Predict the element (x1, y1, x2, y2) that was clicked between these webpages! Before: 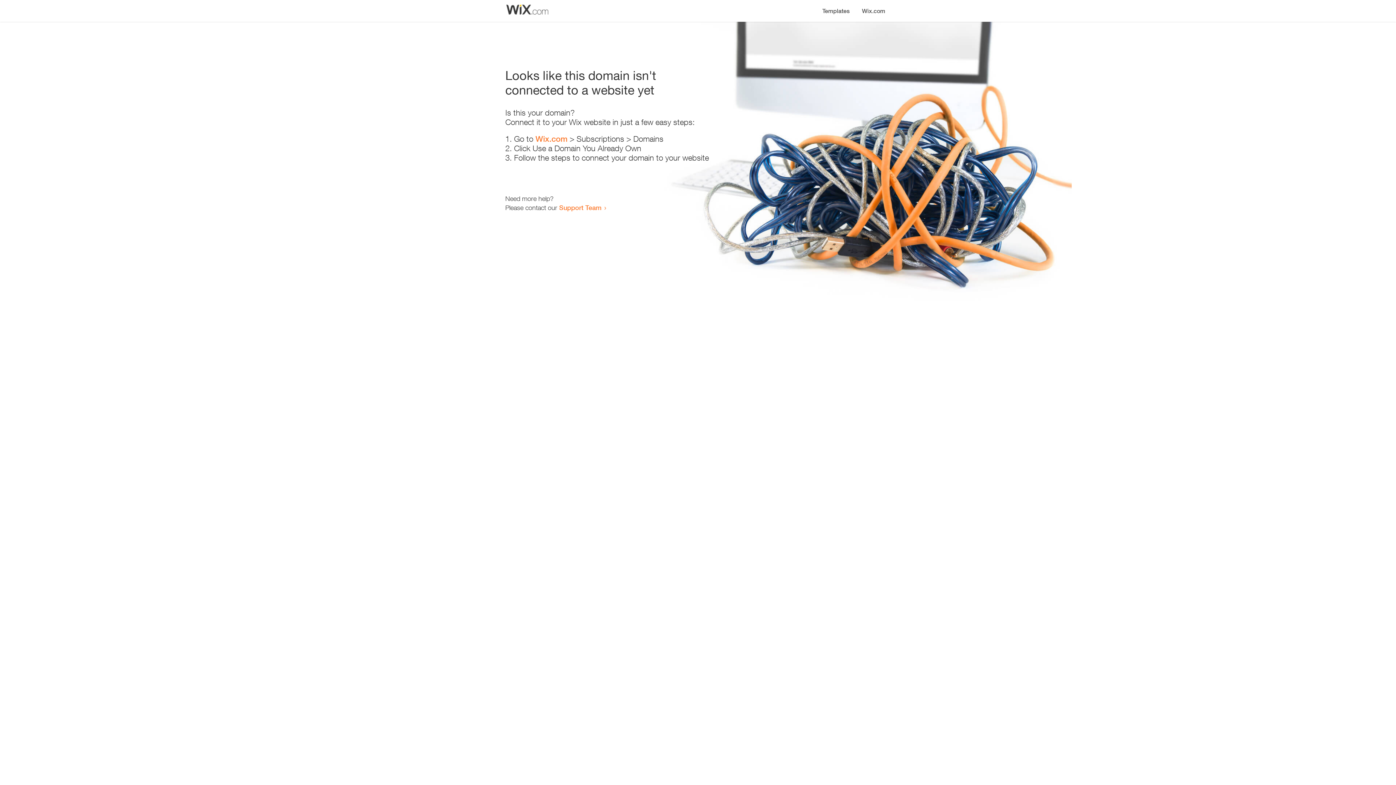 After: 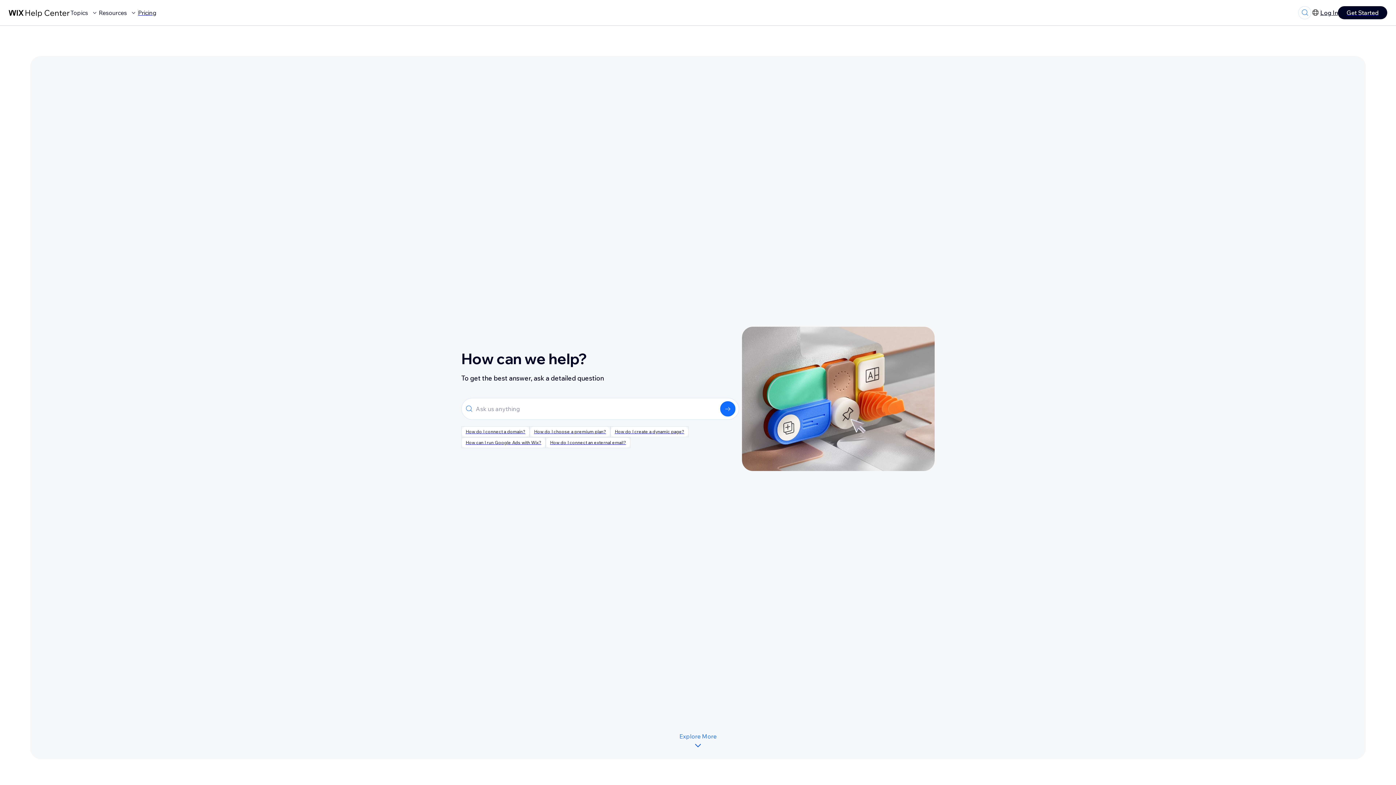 Action: bbox: (559, 203, 601, 211) label: Support Team